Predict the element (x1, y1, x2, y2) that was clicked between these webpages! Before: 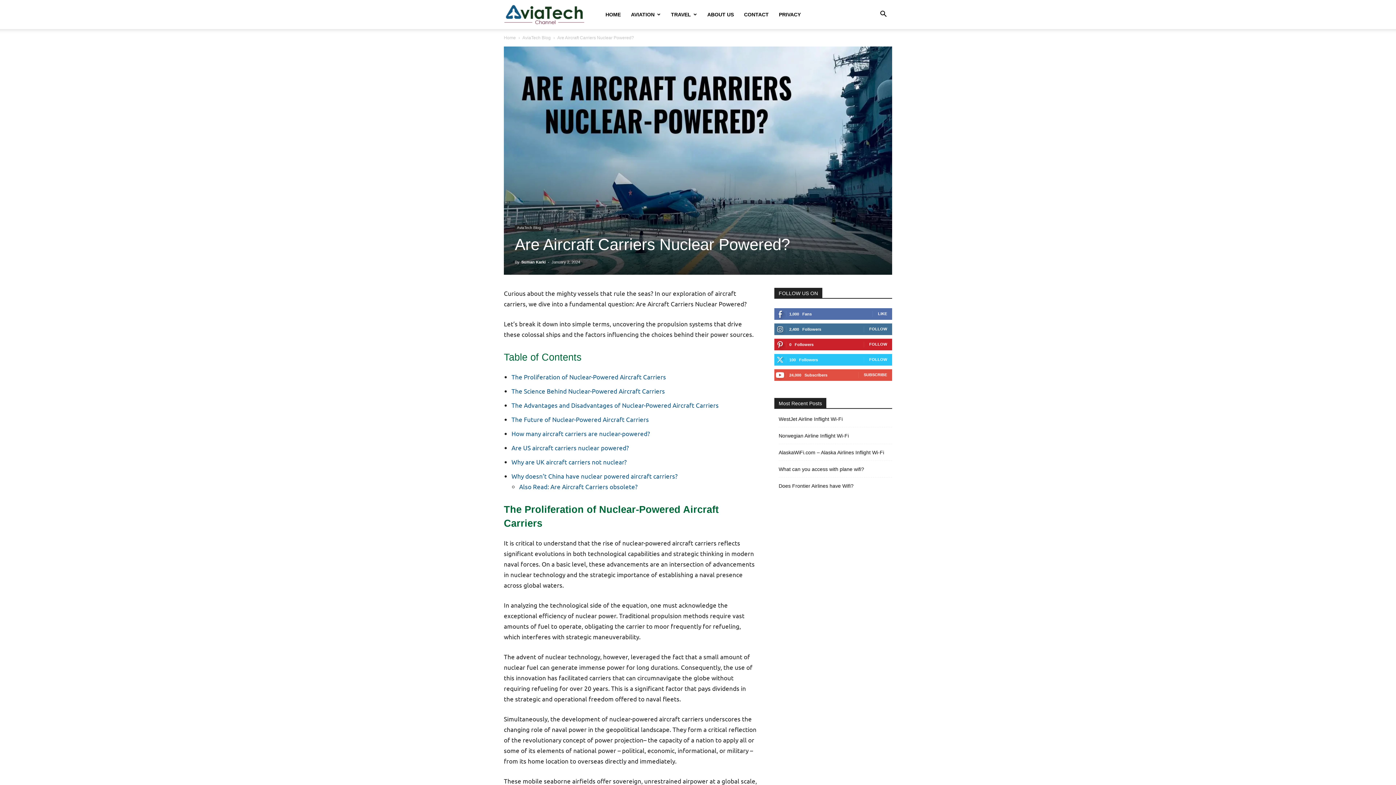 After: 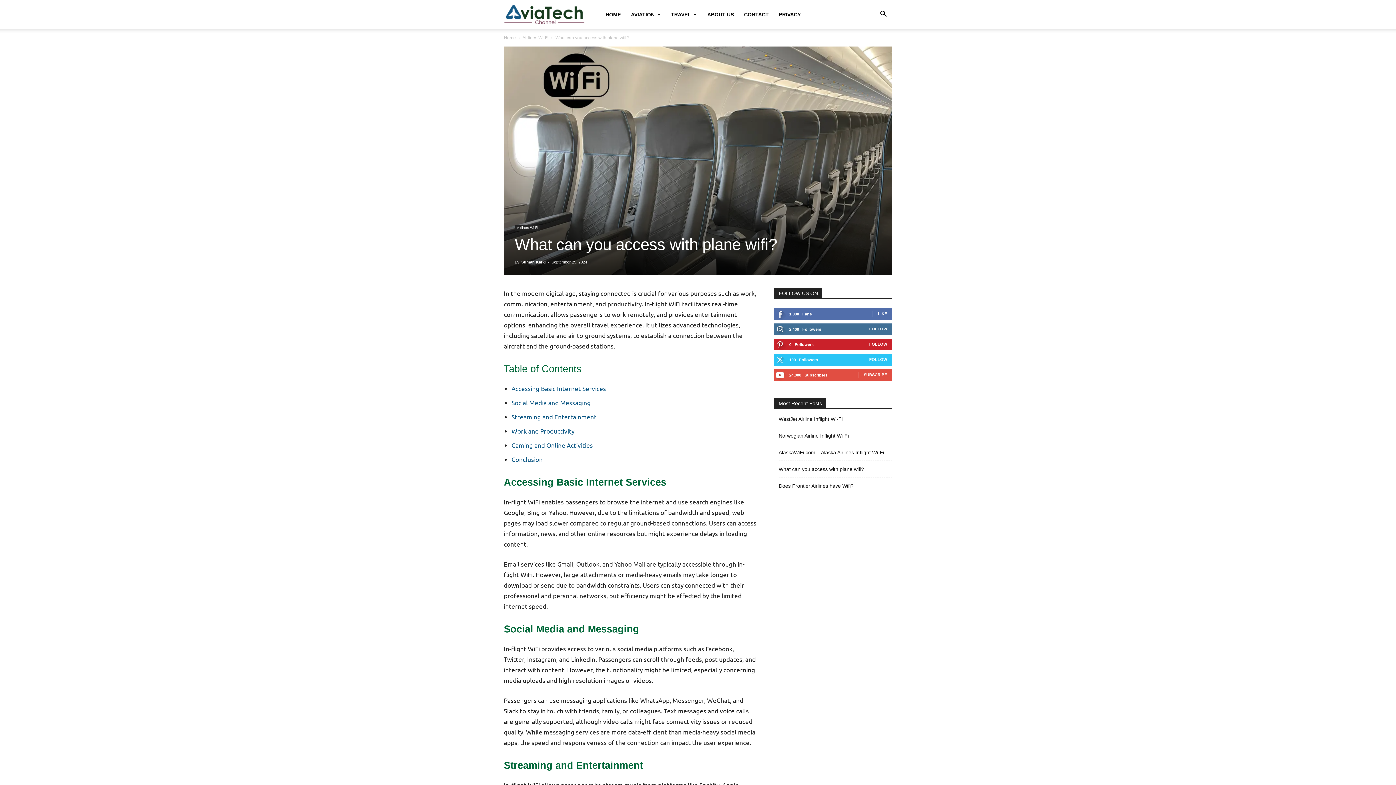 Action: label: What can you access with plane wifi? bbox: (778, 465, 864, 473)